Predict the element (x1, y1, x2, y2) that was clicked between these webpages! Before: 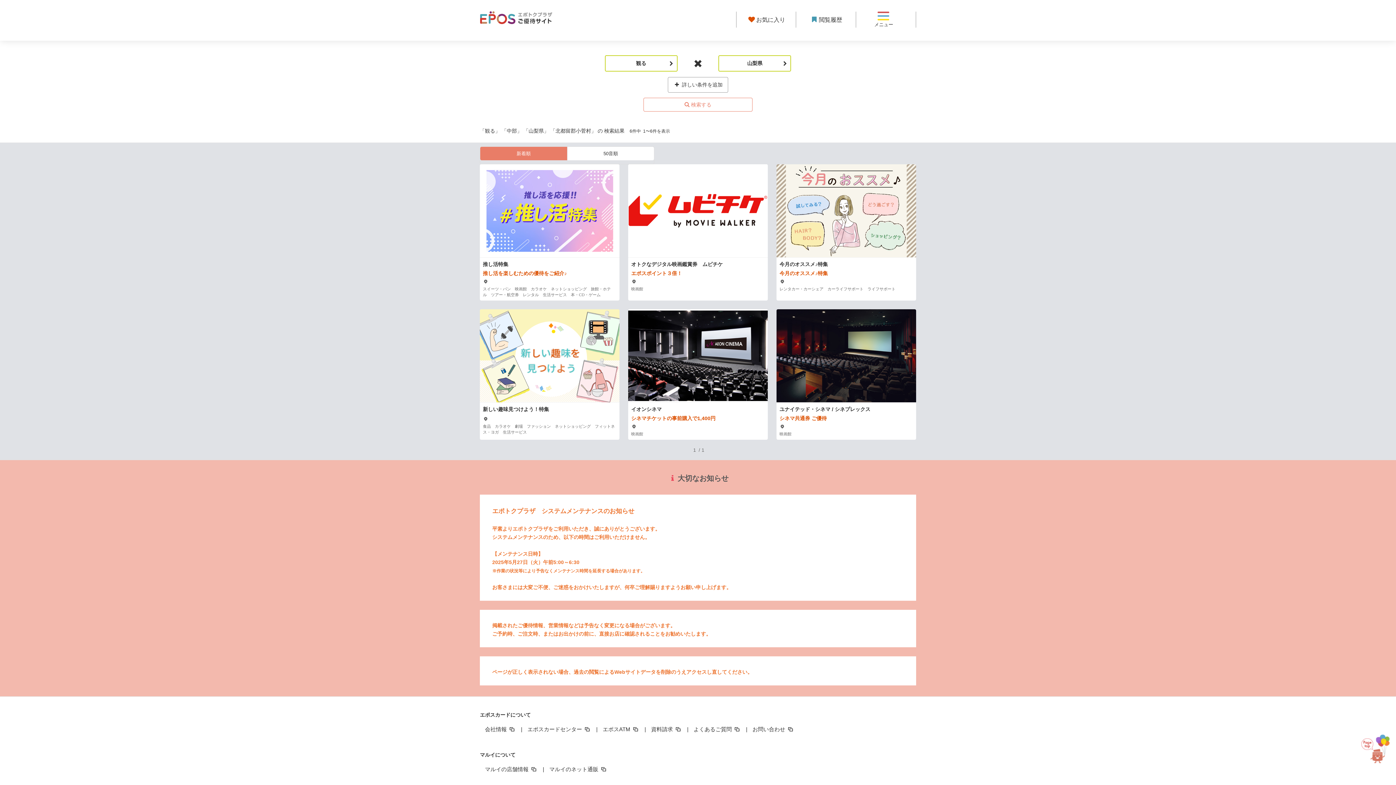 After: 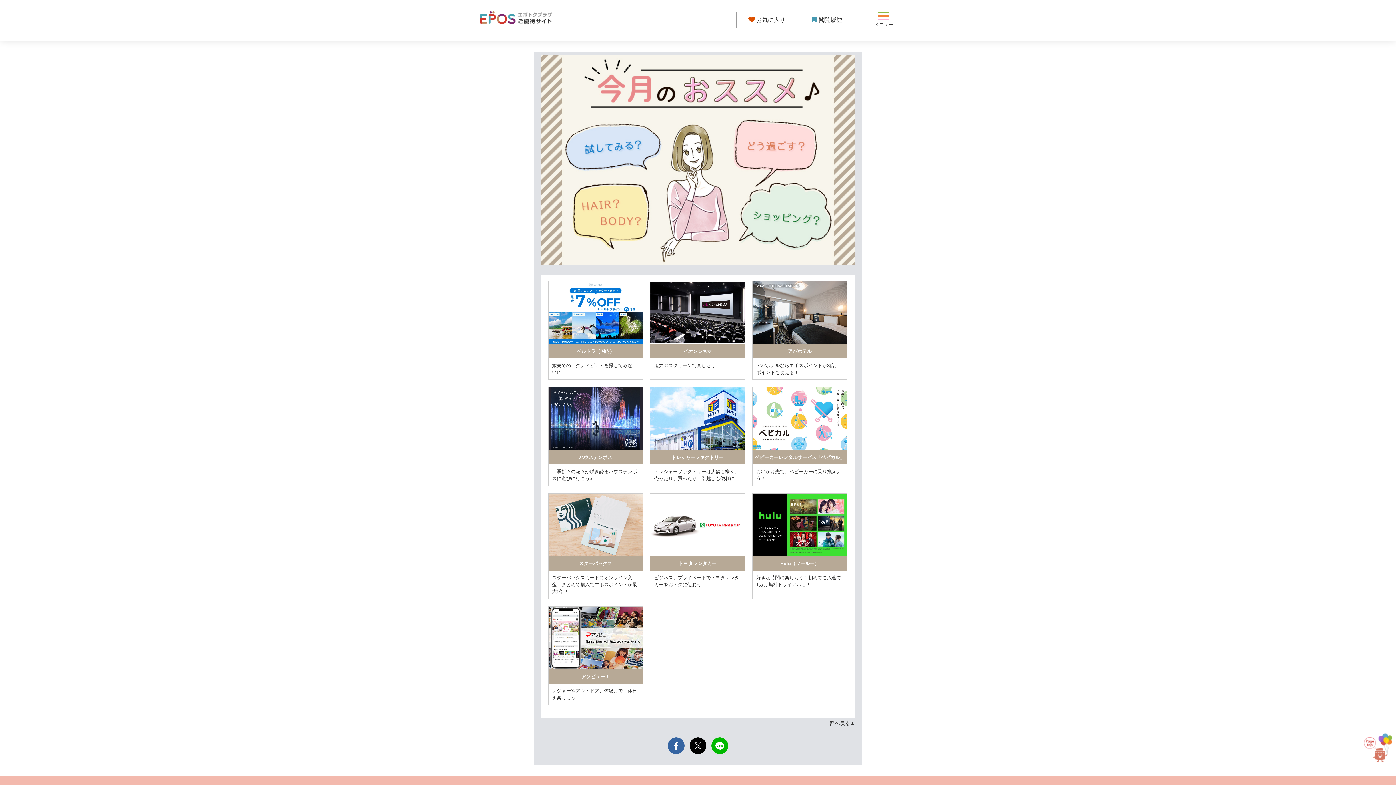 Action: label: 今月のオススメ♪特集
今月のオススメ♪特集
　
レンタカー・カーシェア　カーライフサポート　ライフサポート bbox: (776, 164, 916, 300)